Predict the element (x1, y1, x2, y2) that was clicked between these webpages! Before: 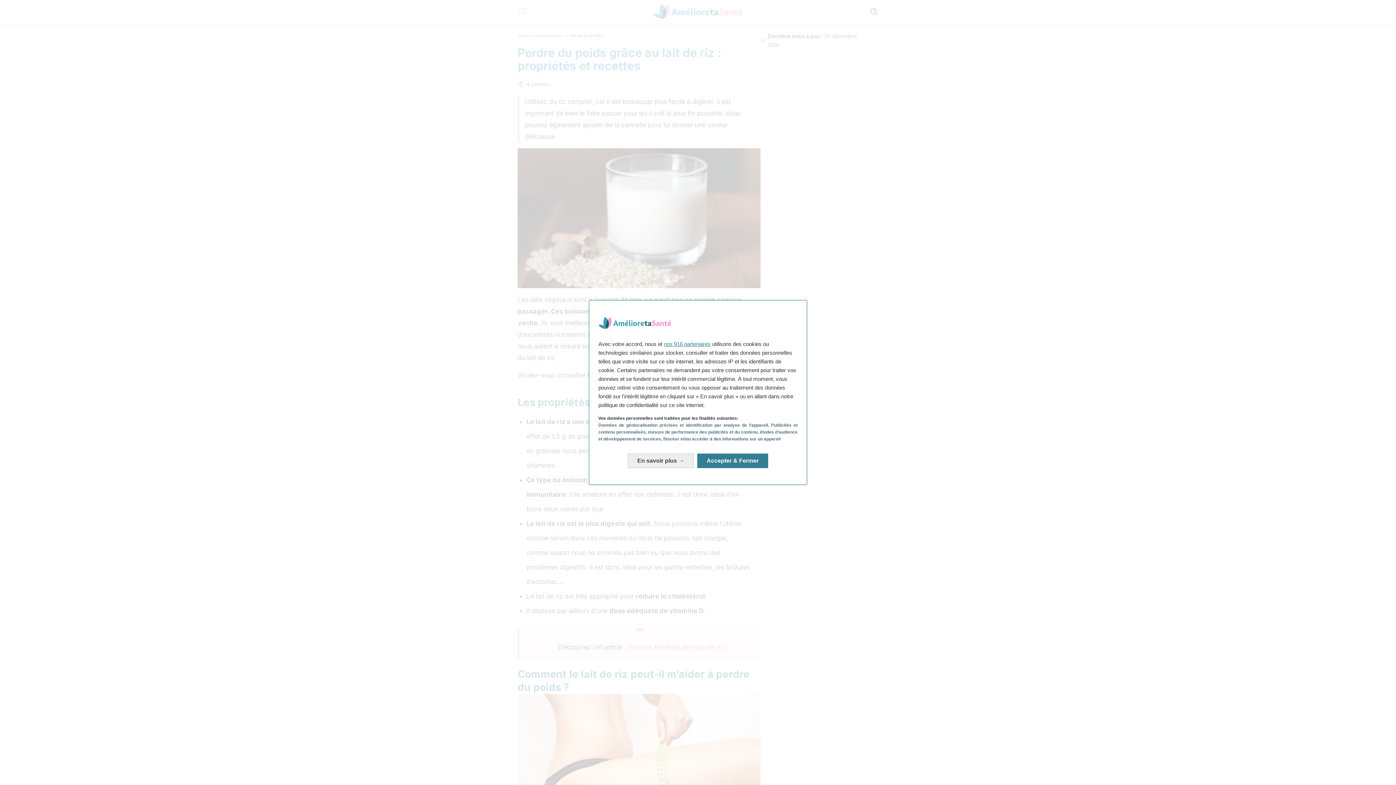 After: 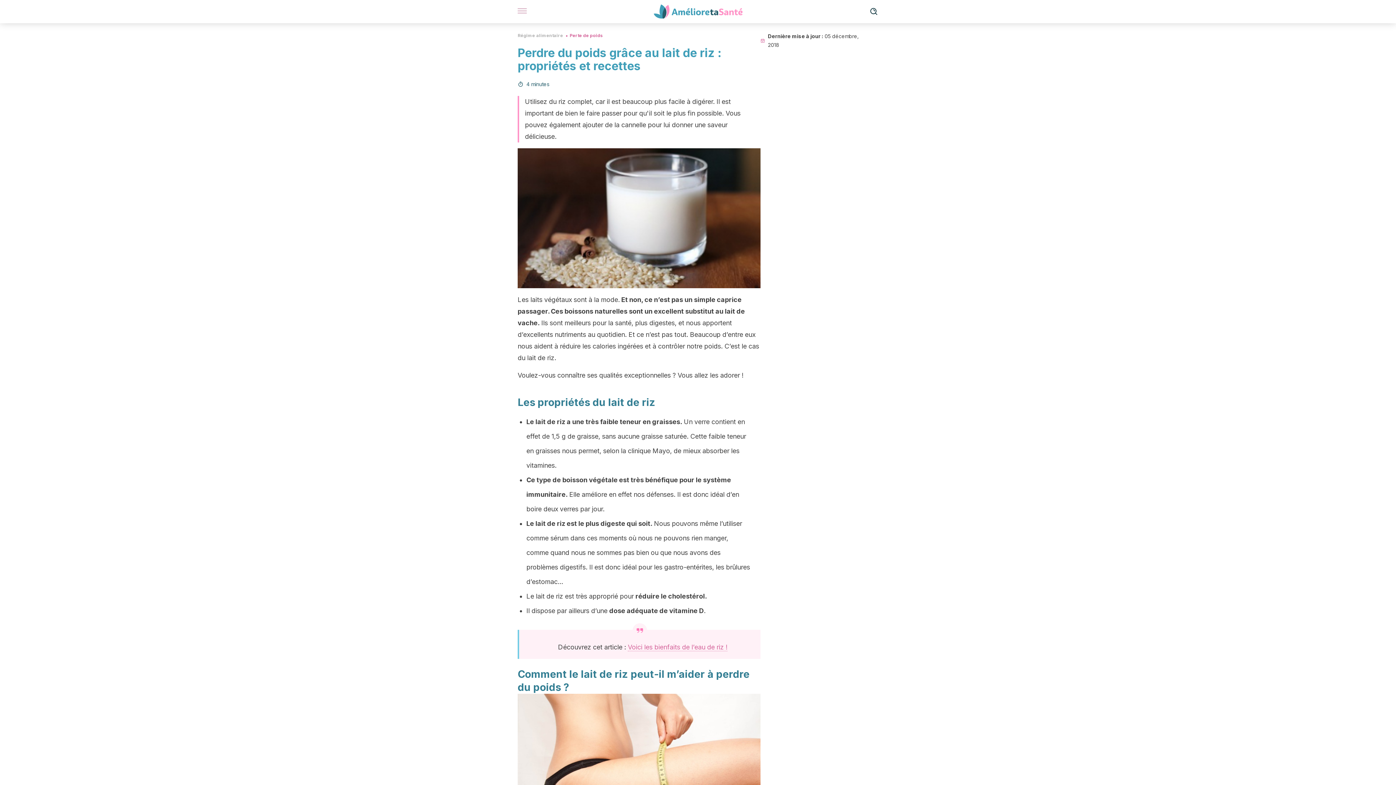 Action: bbox: (697, 453, 768, 468) label: Accepter & Fermer: Accepter notre traitement des données et fermer